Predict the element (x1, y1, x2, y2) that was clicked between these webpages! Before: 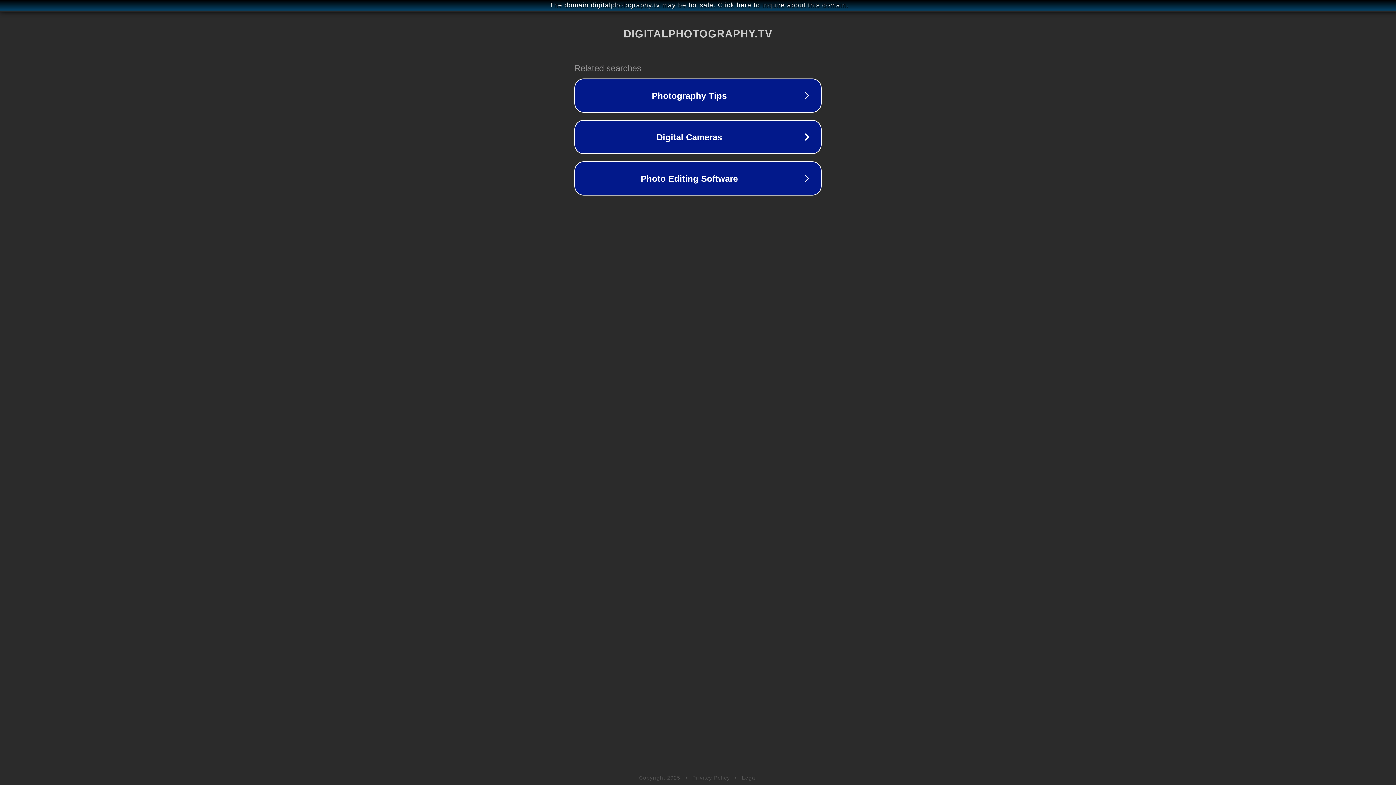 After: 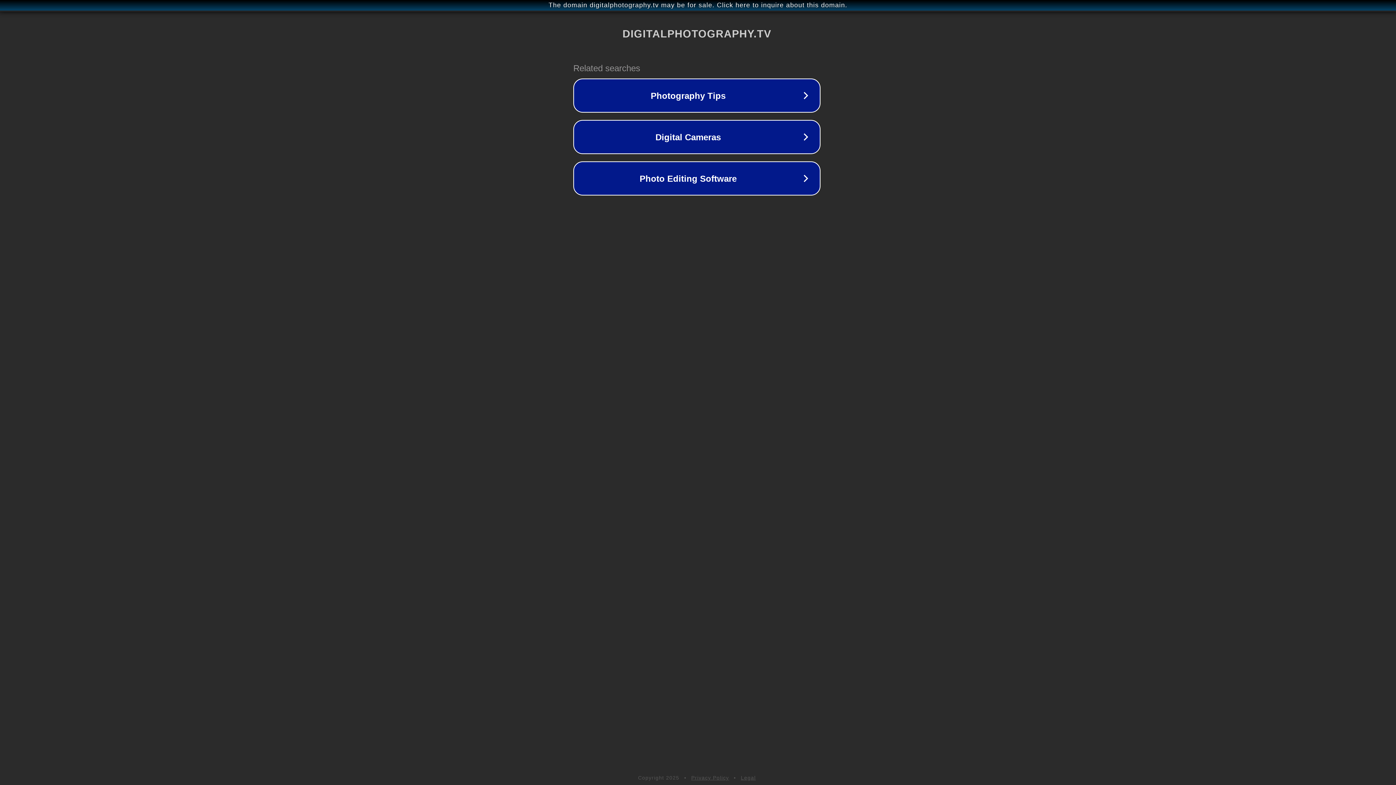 Action: bbox: (1, 1, 1397, 9) label: The domain digitalphotography.tv may be for sale. Click here to inquire about this domain.